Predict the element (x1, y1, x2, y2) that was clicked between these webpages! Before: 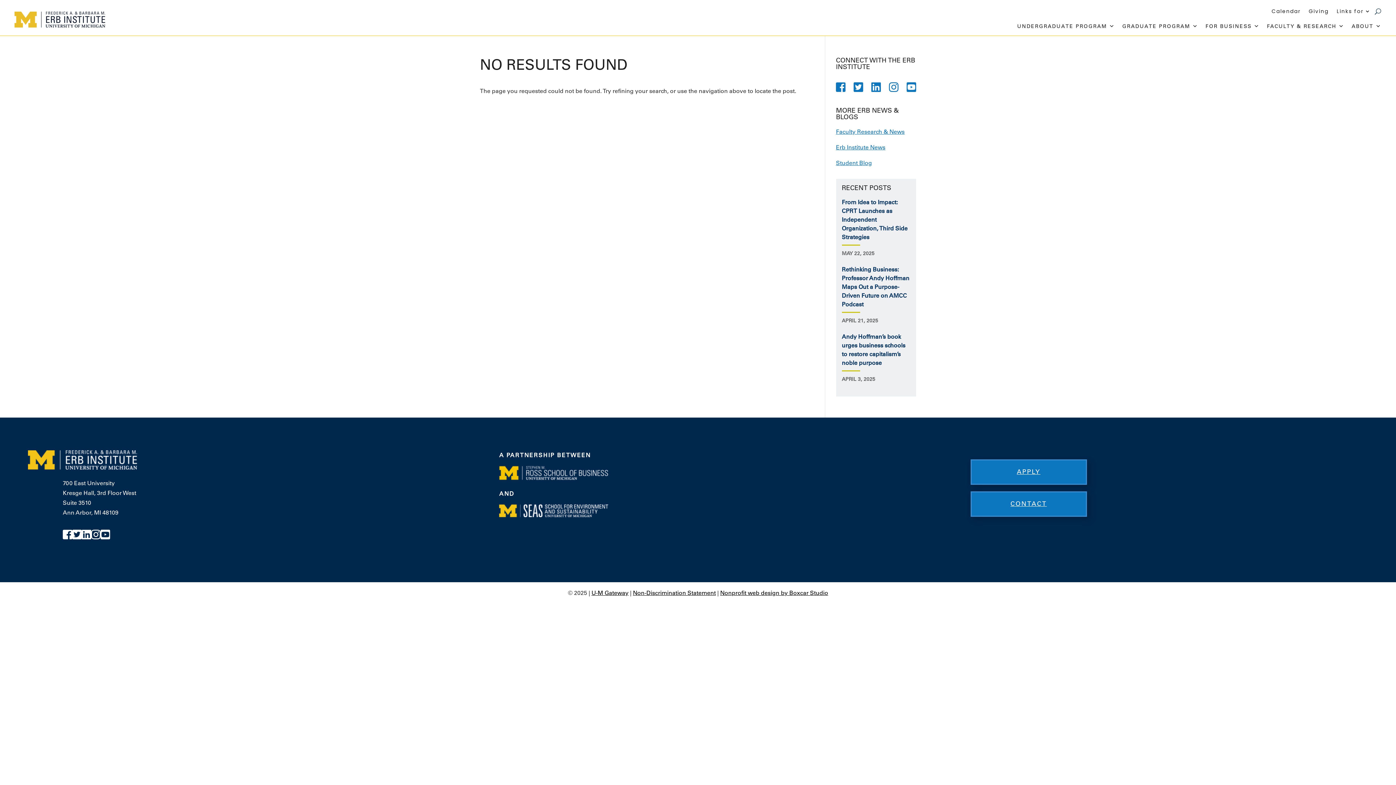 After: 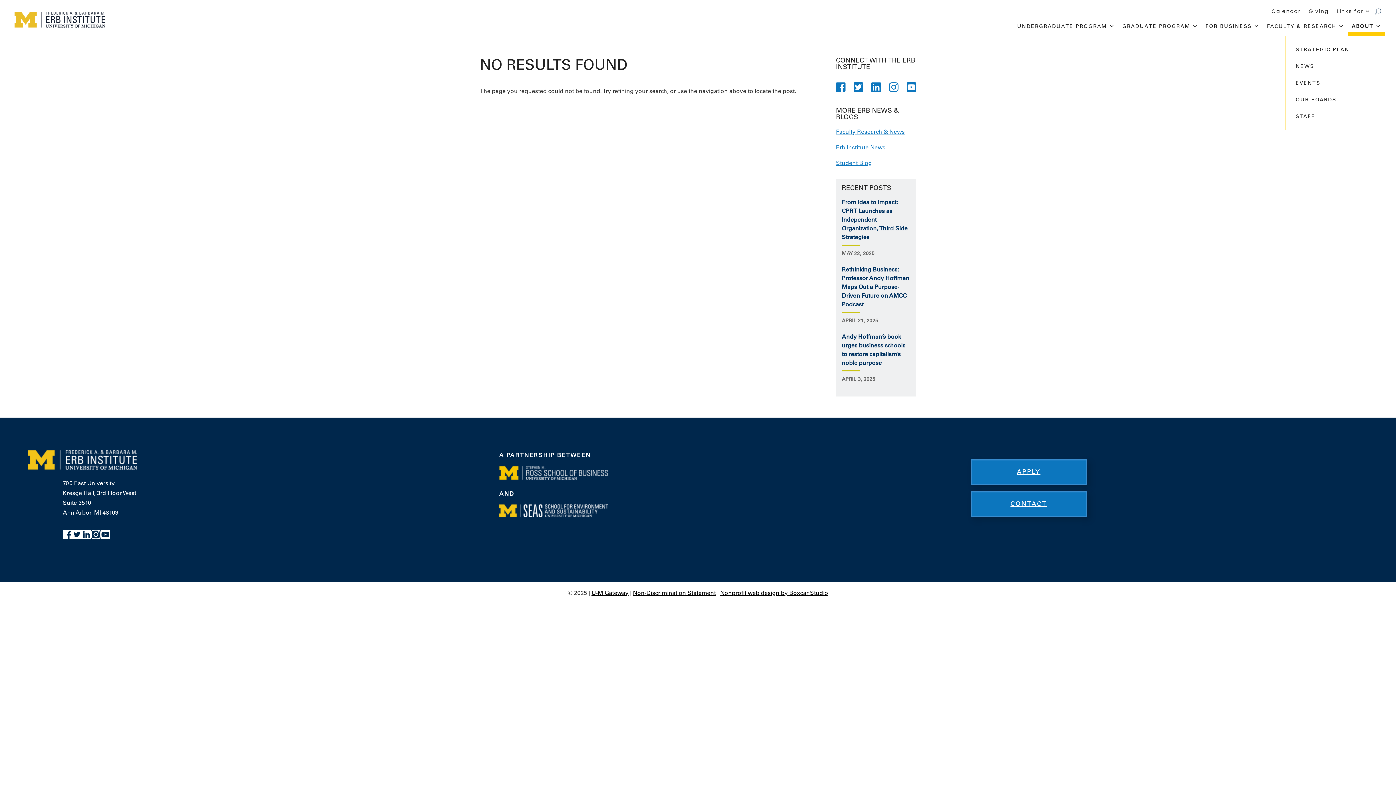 Action: label: ABOUT bbox: (1348, 16, 1385, 35)